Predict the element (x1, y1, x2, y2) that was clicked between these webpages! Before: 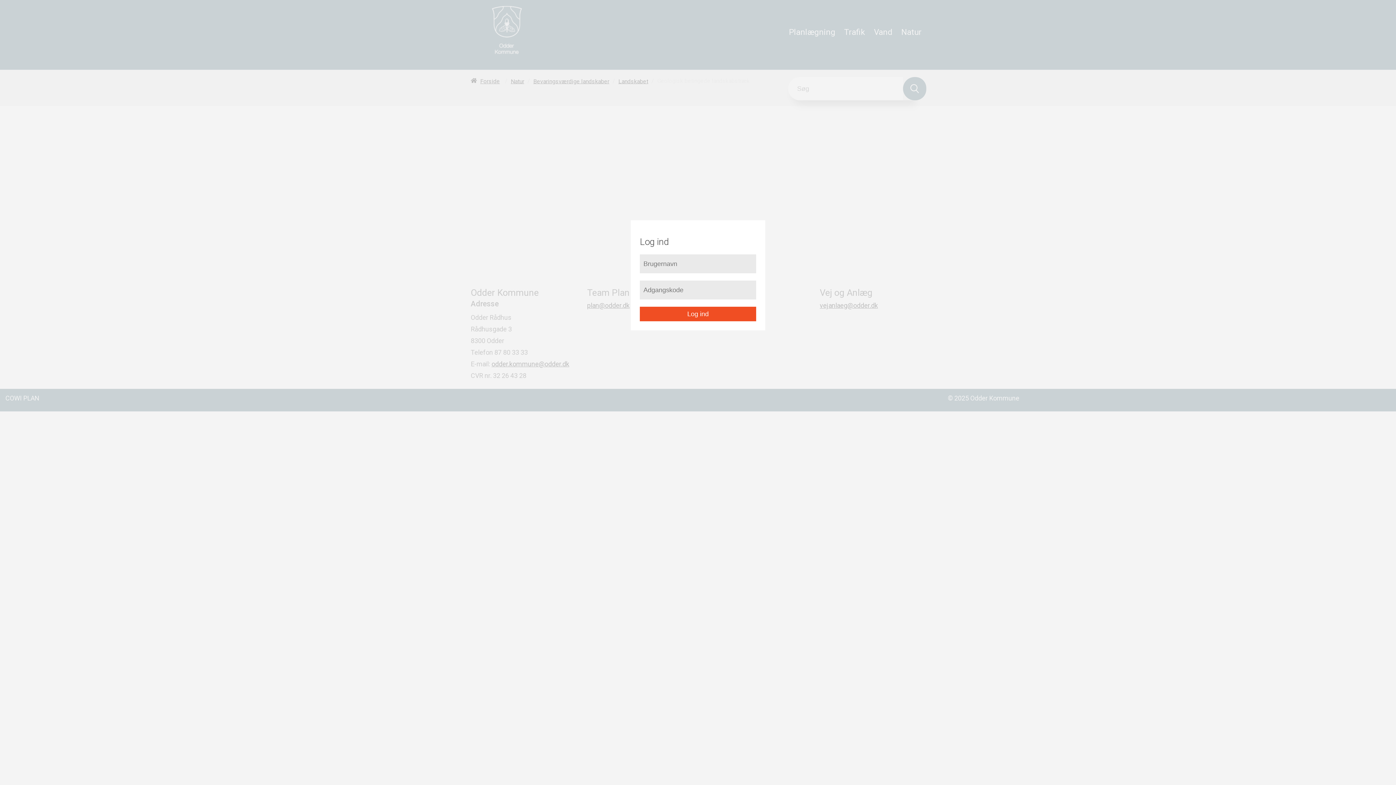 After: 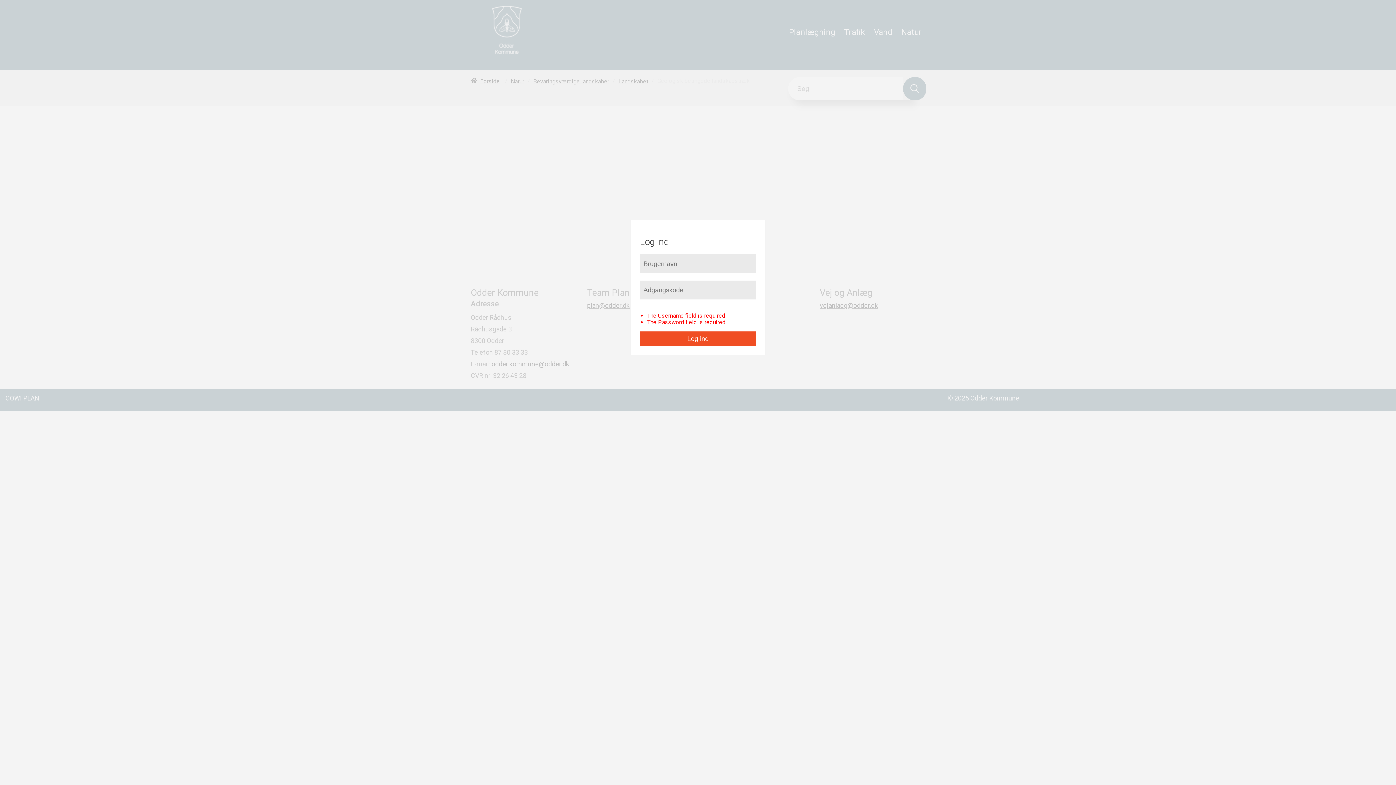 Action: bbox: (640, 306, 756, 321) label: Log ind